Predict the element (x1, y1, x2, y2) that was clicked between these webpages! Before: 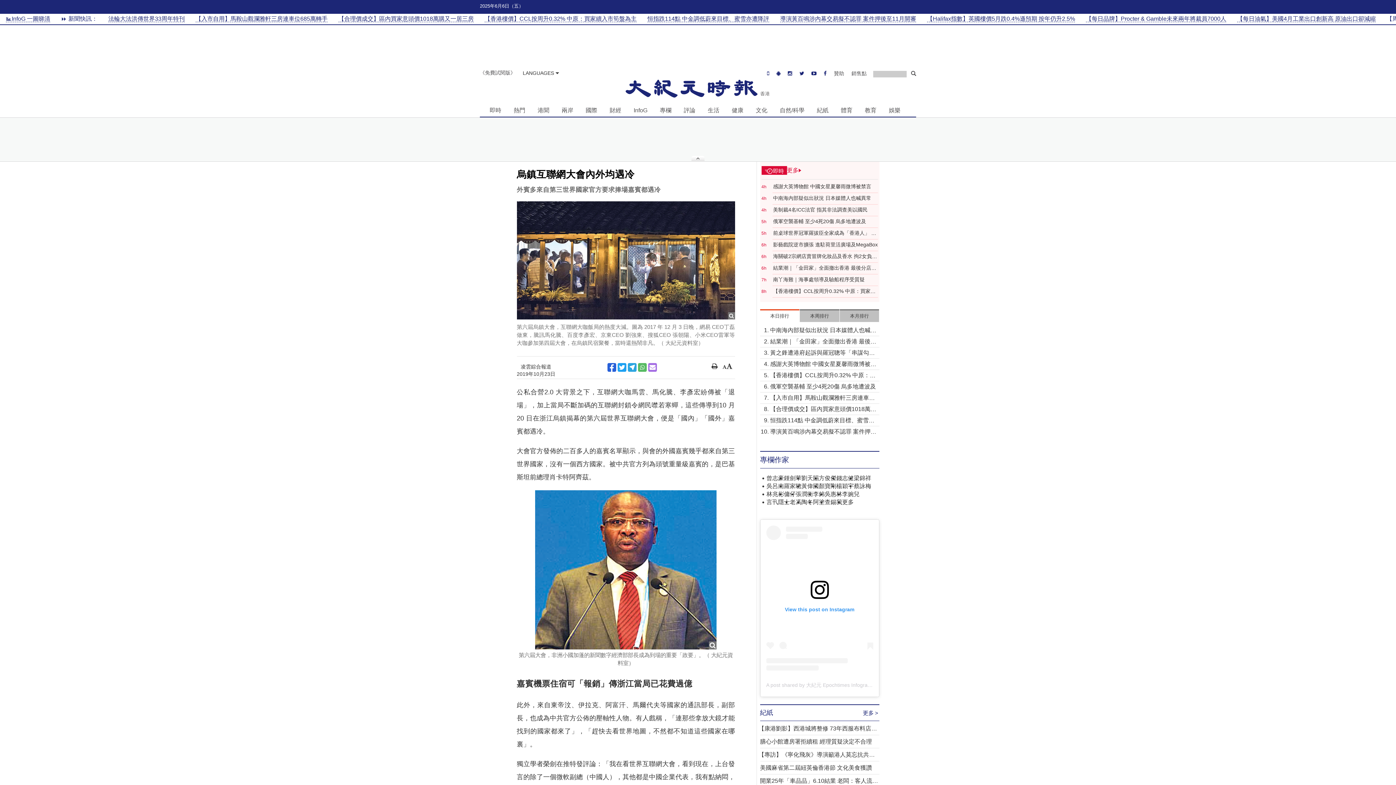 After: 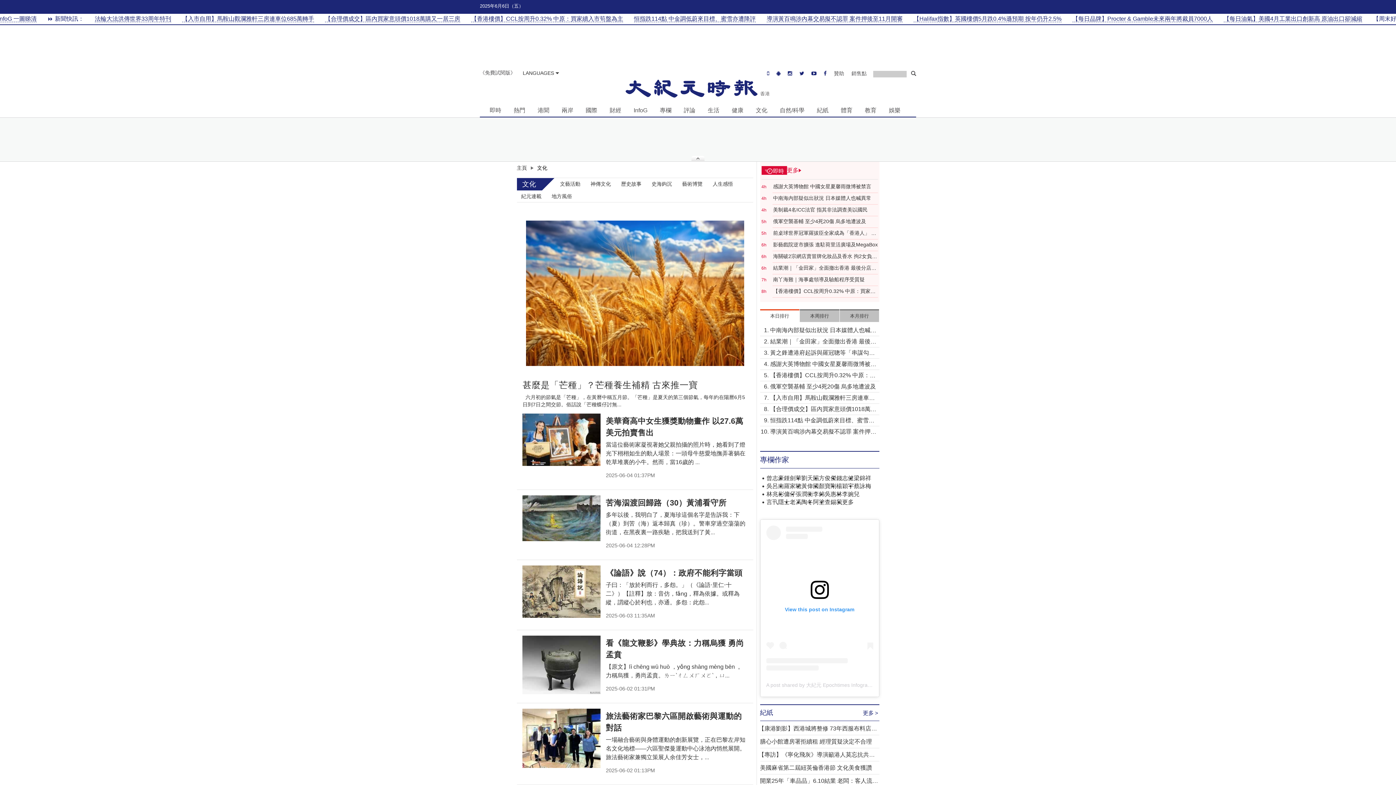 Action: label: 文化 bbox: (753, 104, 770, 115)